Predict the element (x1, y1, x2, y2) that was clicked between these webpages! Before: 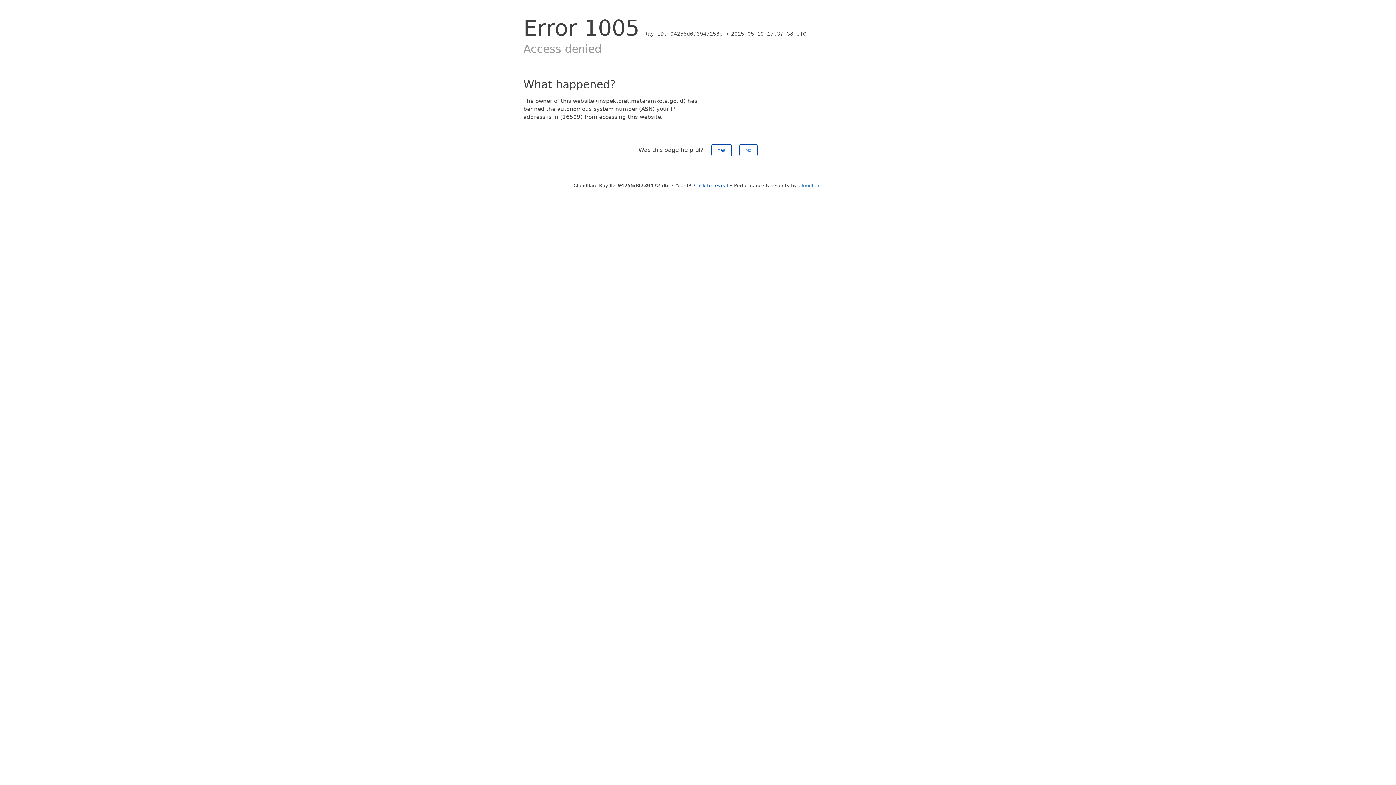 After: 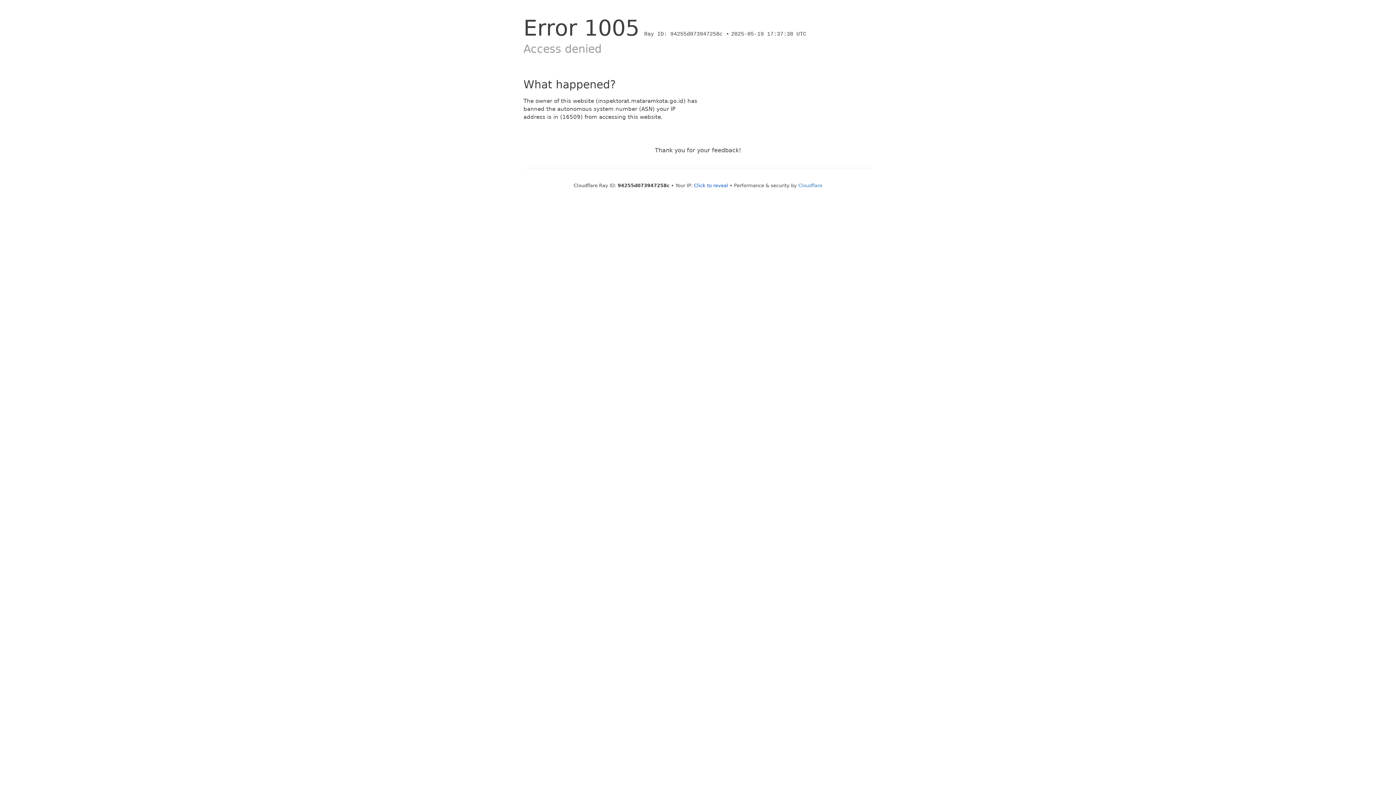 Action: label: No bbox: (739, 144, 757, 156)